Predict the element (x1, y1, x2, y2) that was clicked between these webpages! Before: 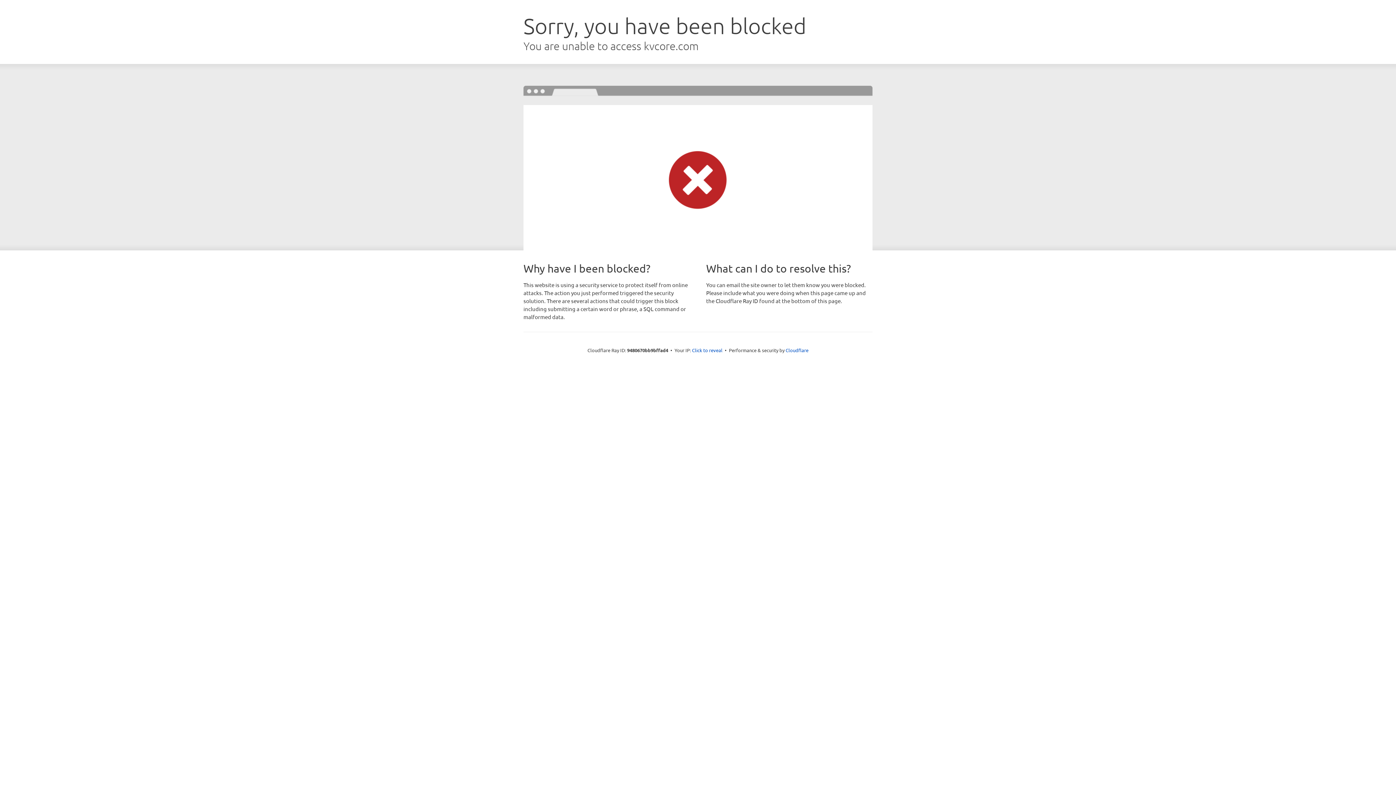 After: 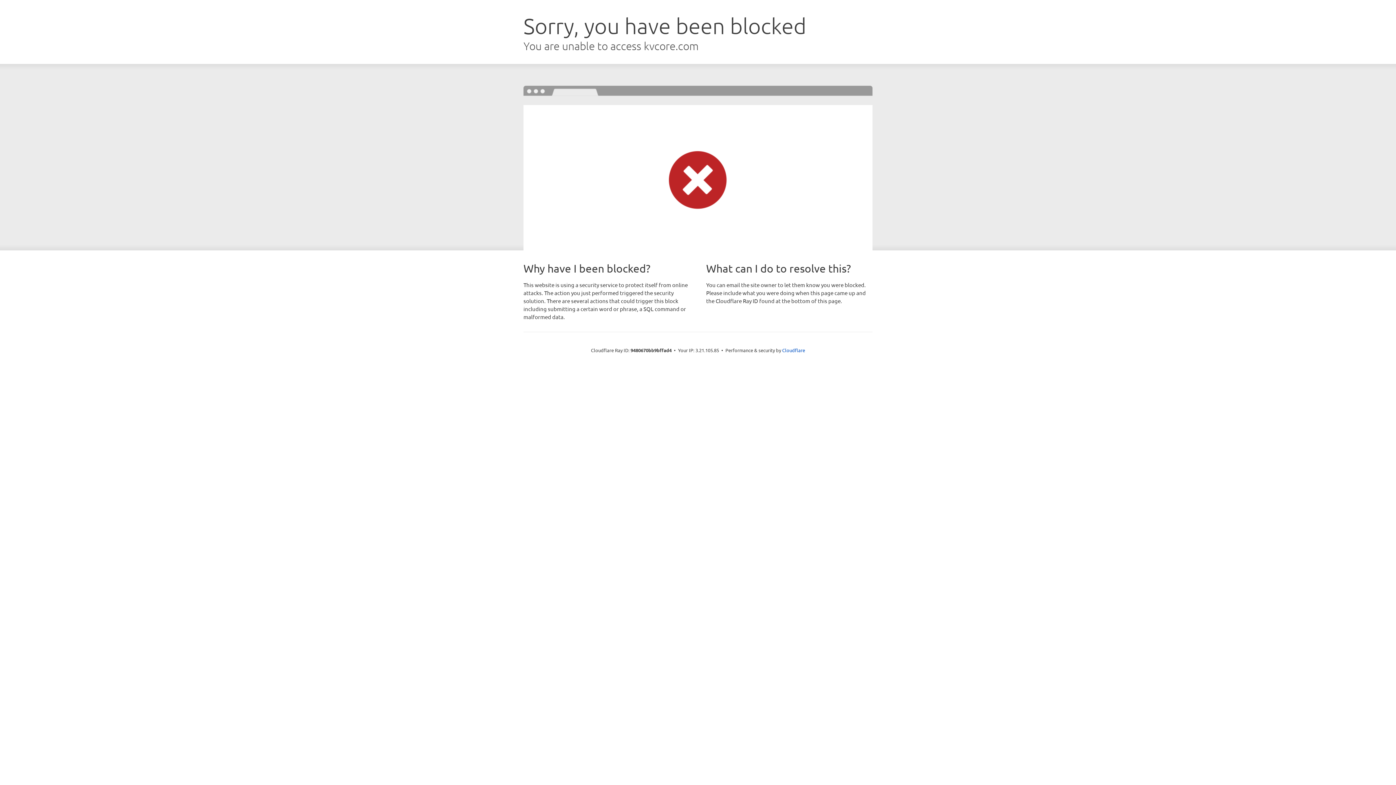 Action: bbox: (692, 346, 722, 353) label: Click to reveal